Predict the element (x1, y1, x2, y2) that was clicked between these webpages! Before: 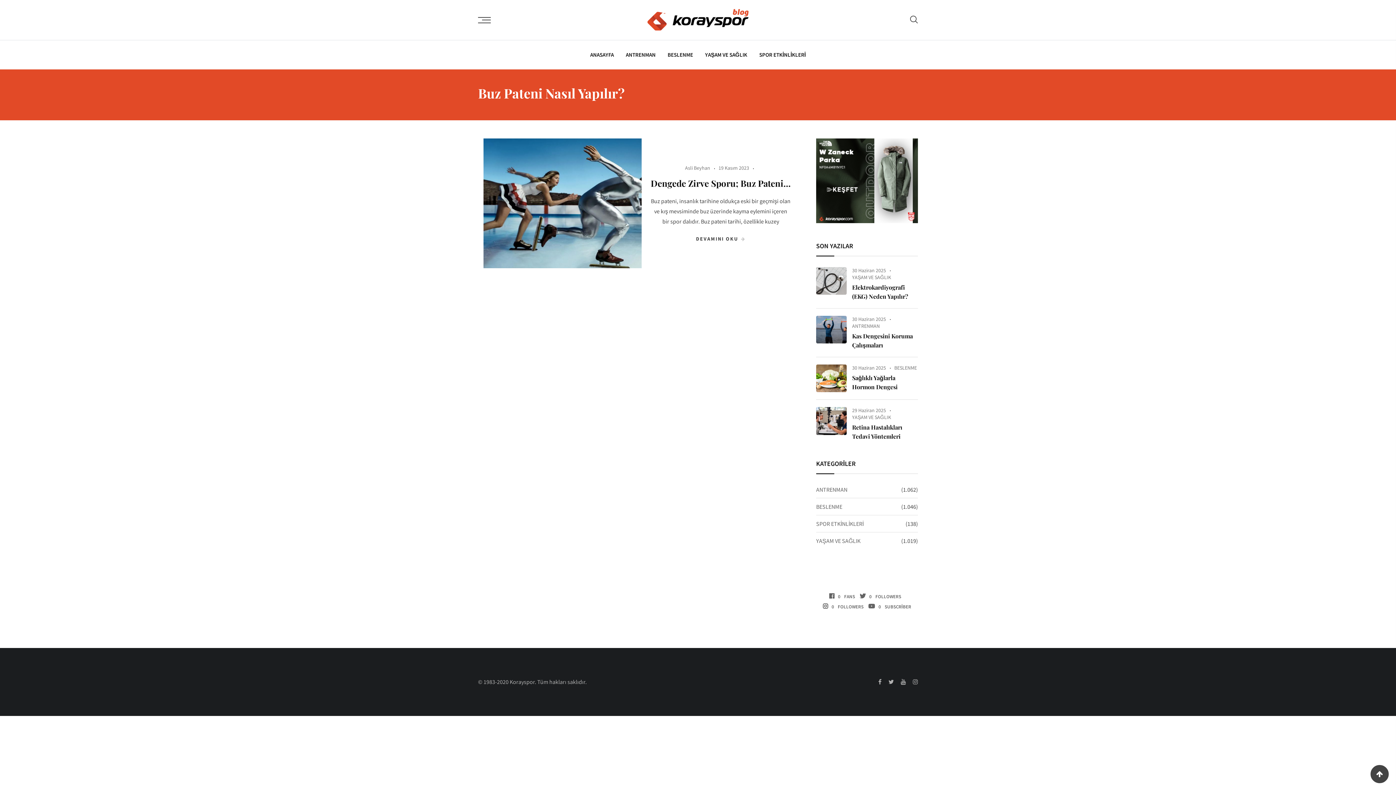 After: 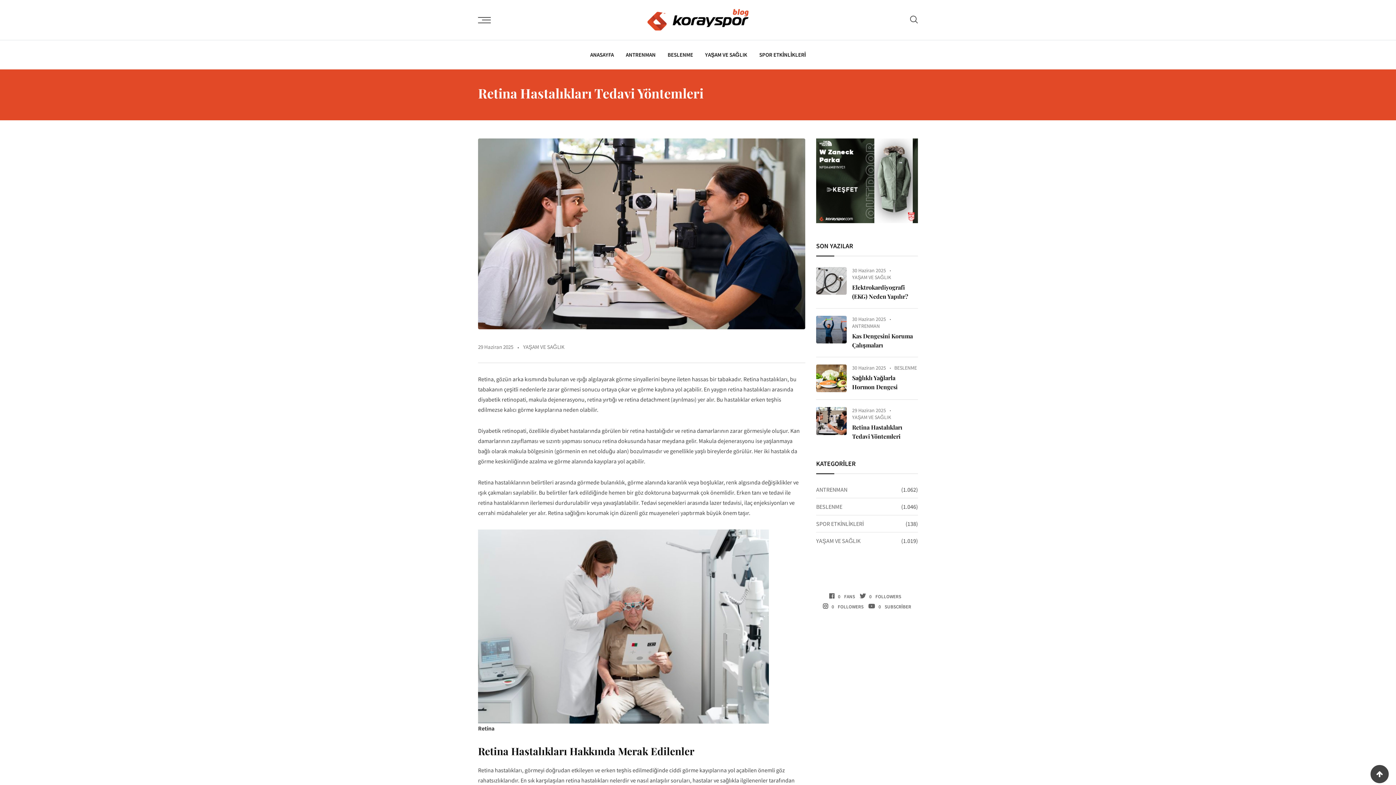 Action: bbox: (816, 407, 846, 435)